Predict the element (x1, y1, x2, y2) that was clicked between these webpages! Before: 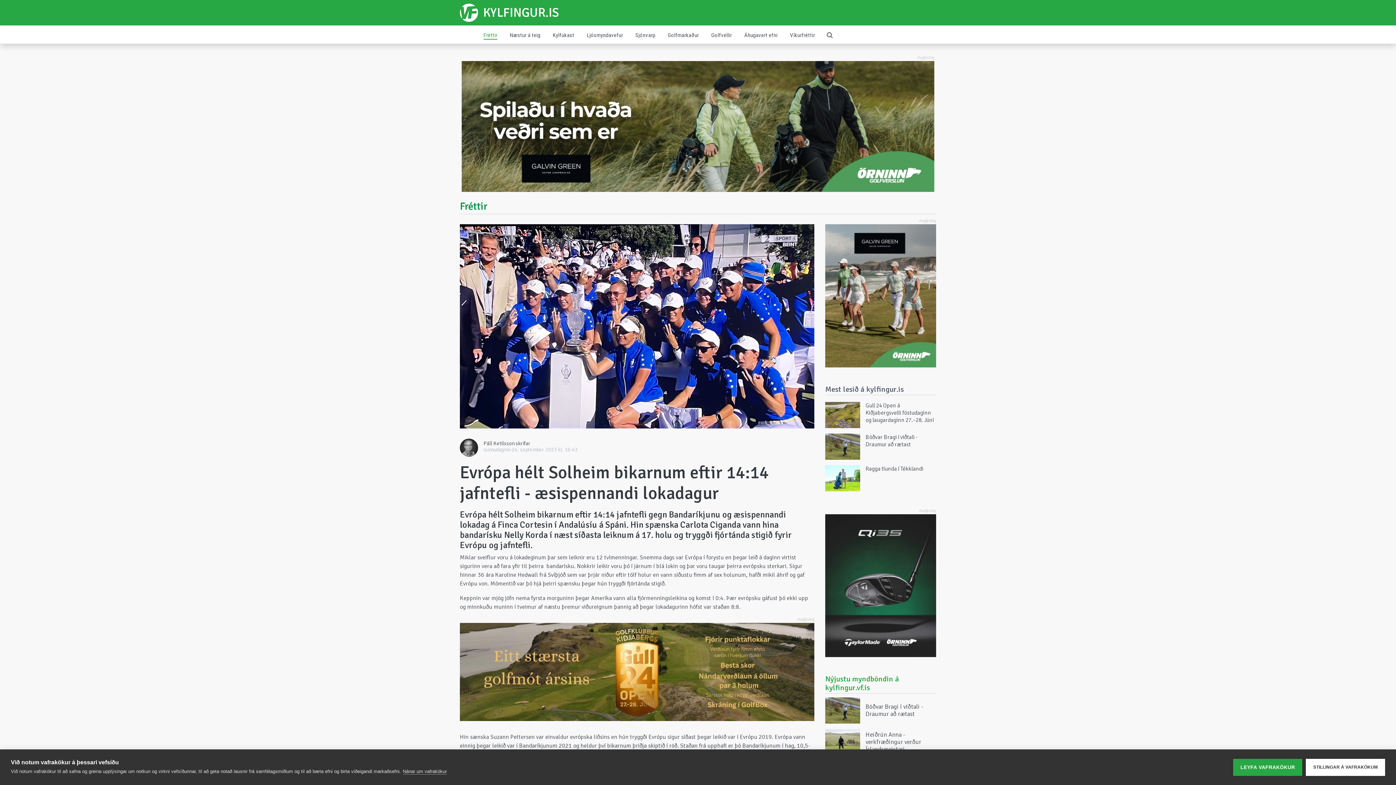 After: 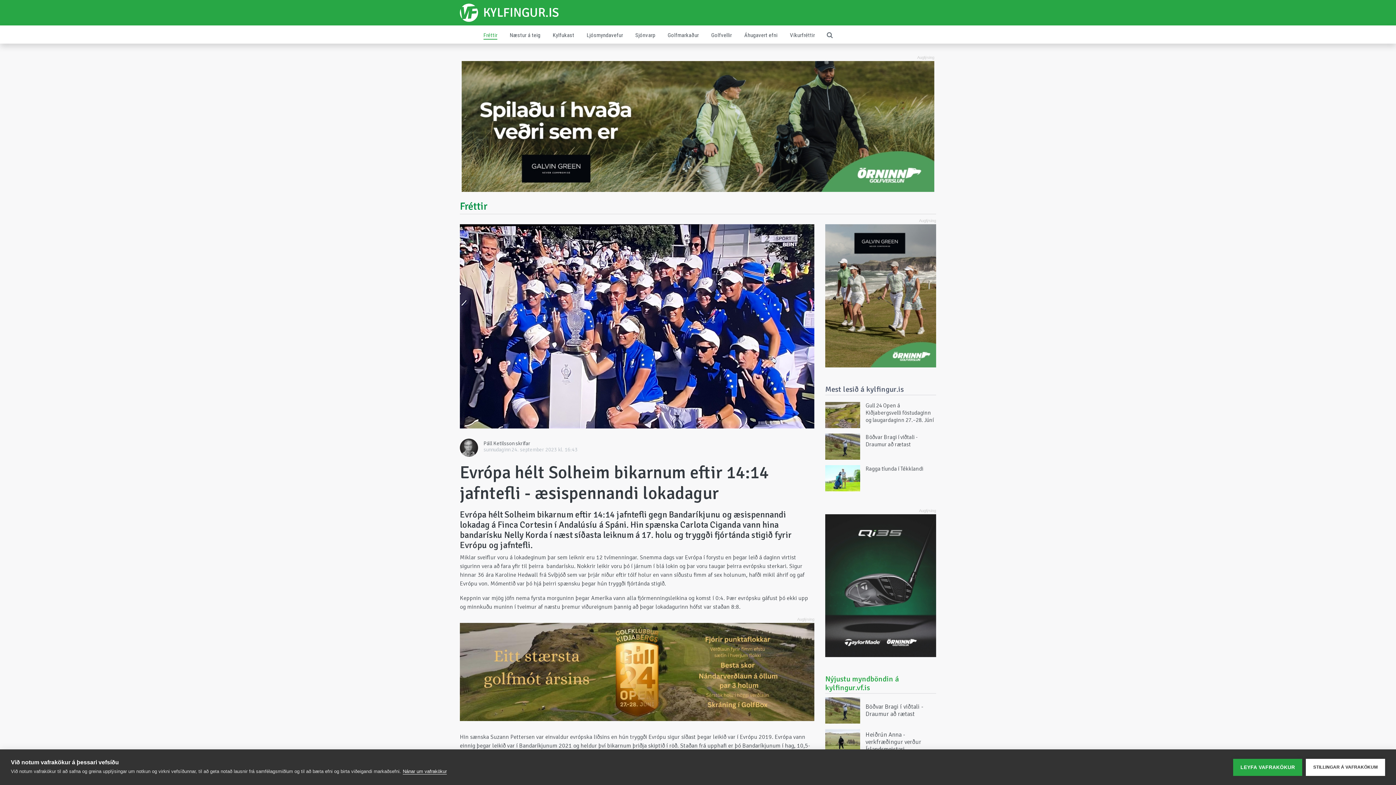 Action: label: Nánar um vafrakökur bbox: (402, 769, 446, 774)